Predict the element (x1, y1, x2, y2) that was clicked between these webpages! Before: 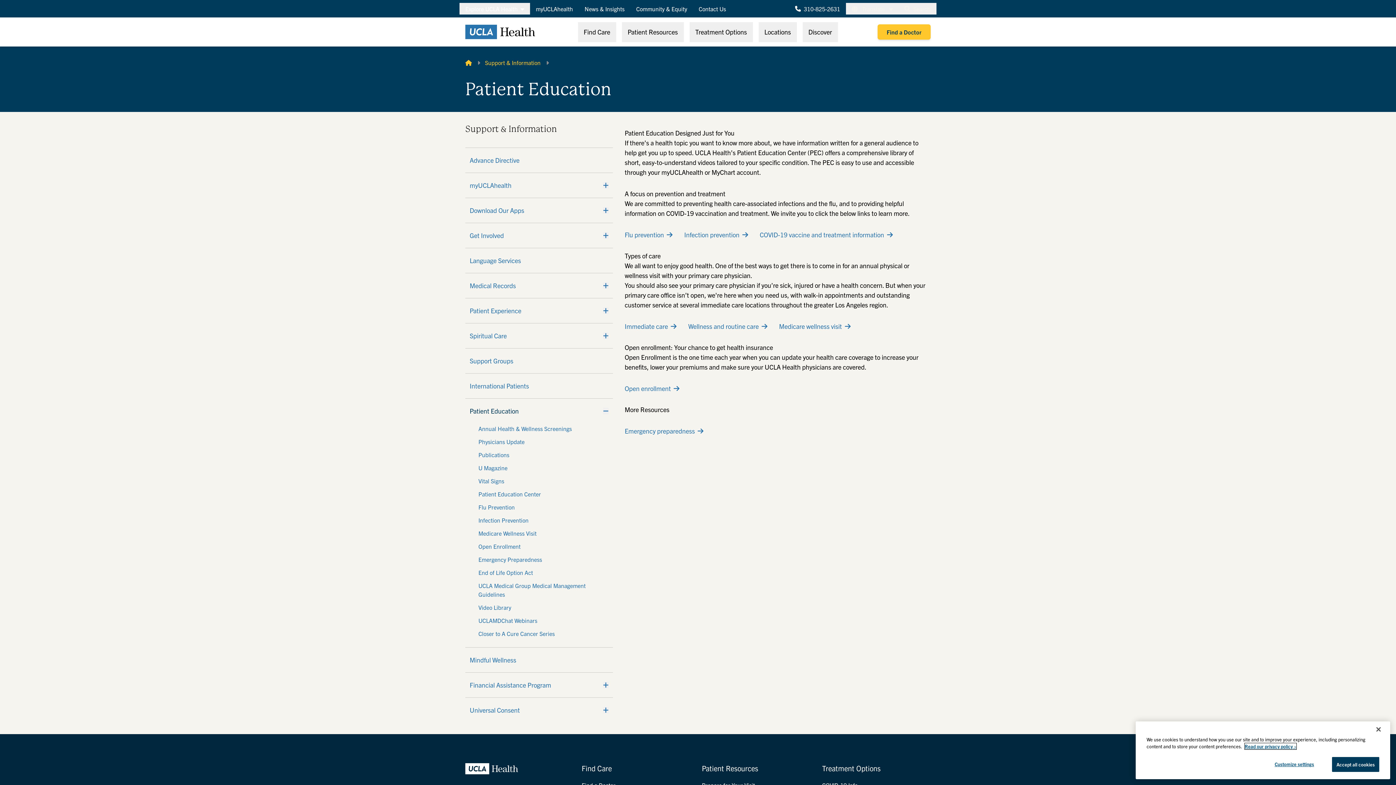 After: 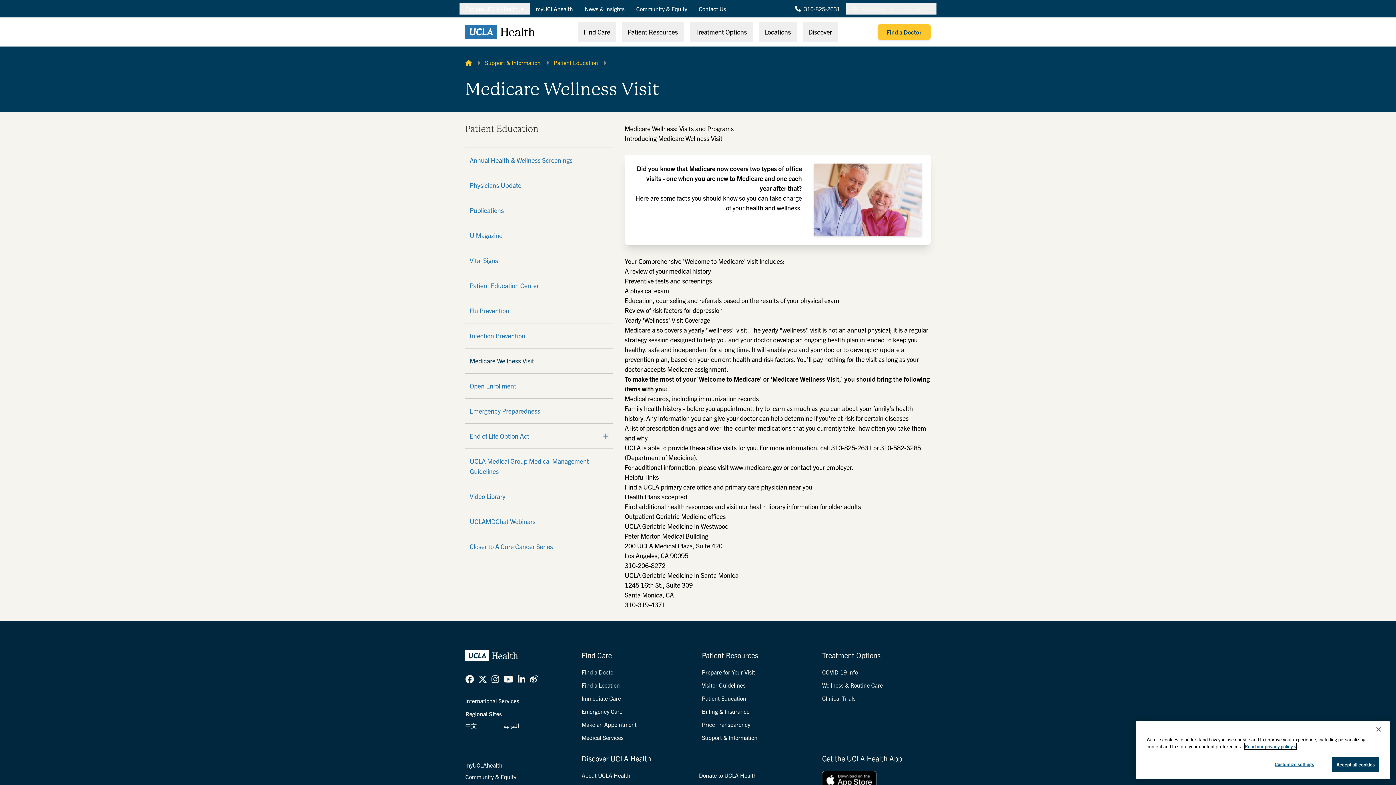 Action: label: Medicare Wellness Visit bbox: (478, 529, 600, 537)